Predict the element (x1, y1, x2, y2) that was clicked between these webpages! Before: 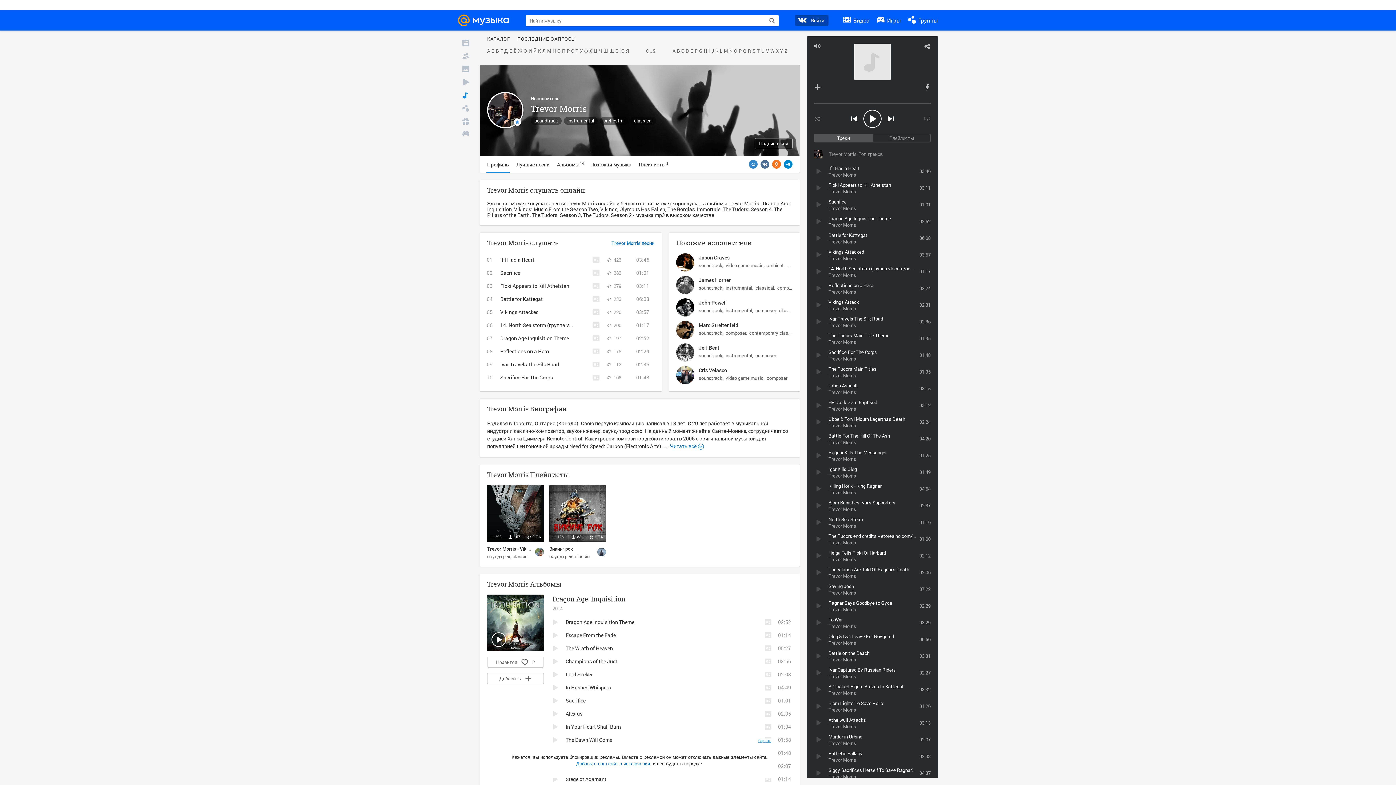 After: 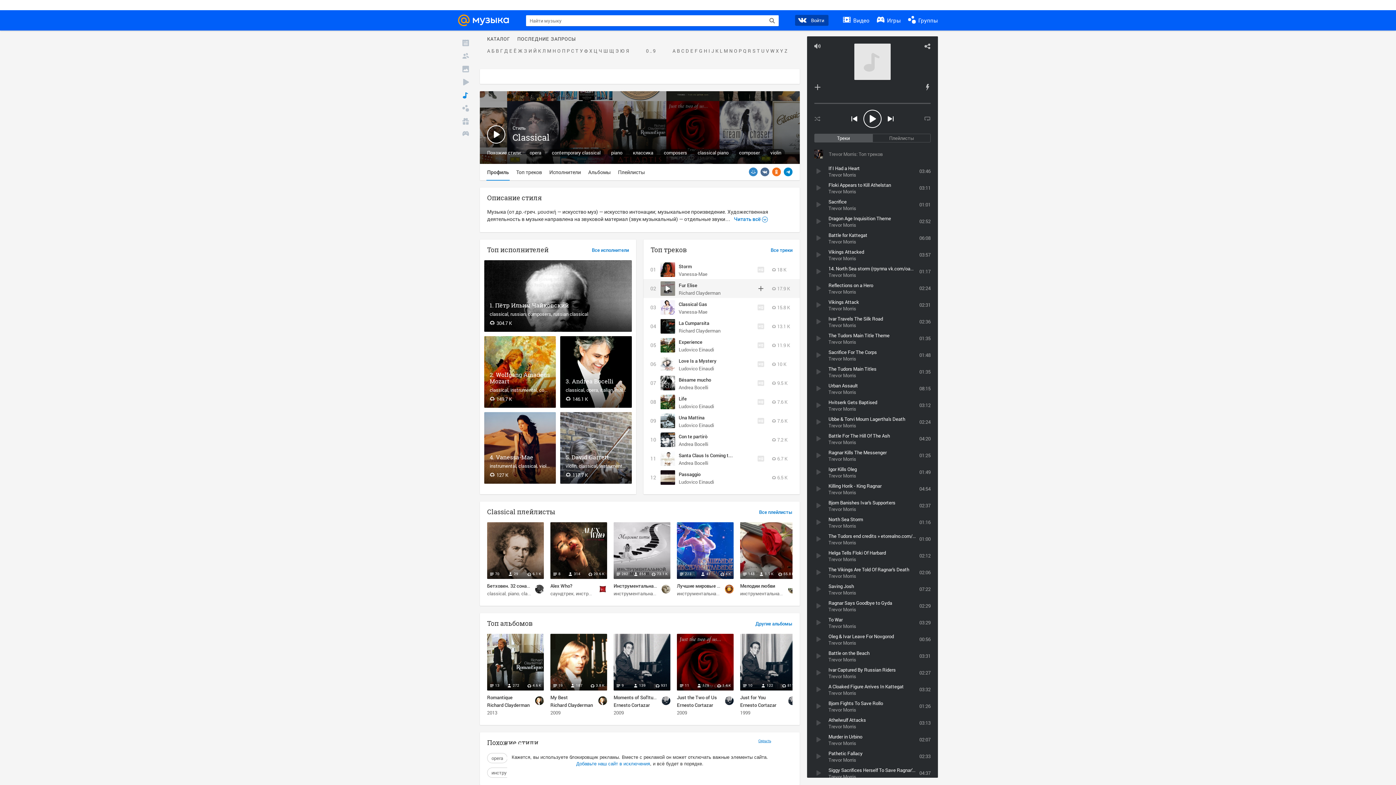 Action: bbox: (755, 284, 776, 291) label: classical